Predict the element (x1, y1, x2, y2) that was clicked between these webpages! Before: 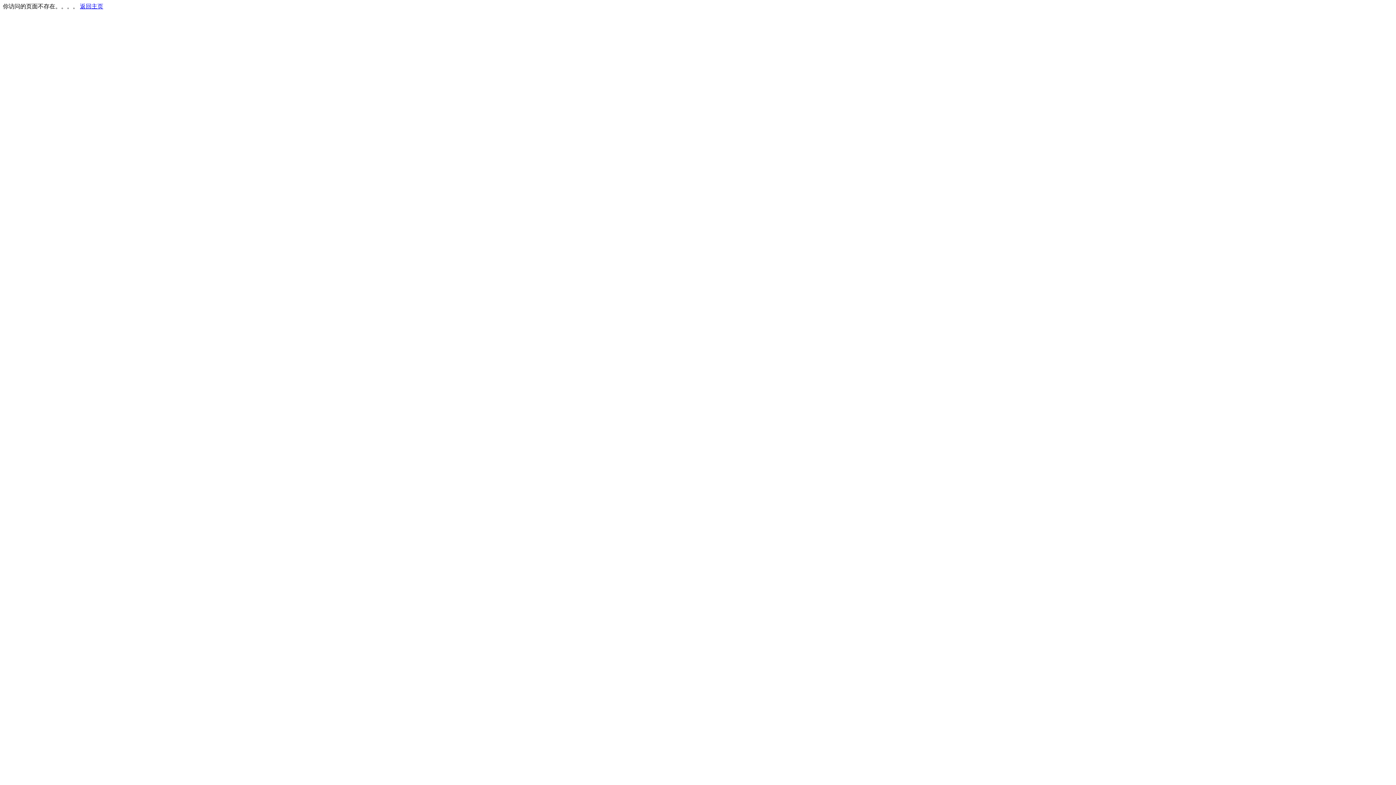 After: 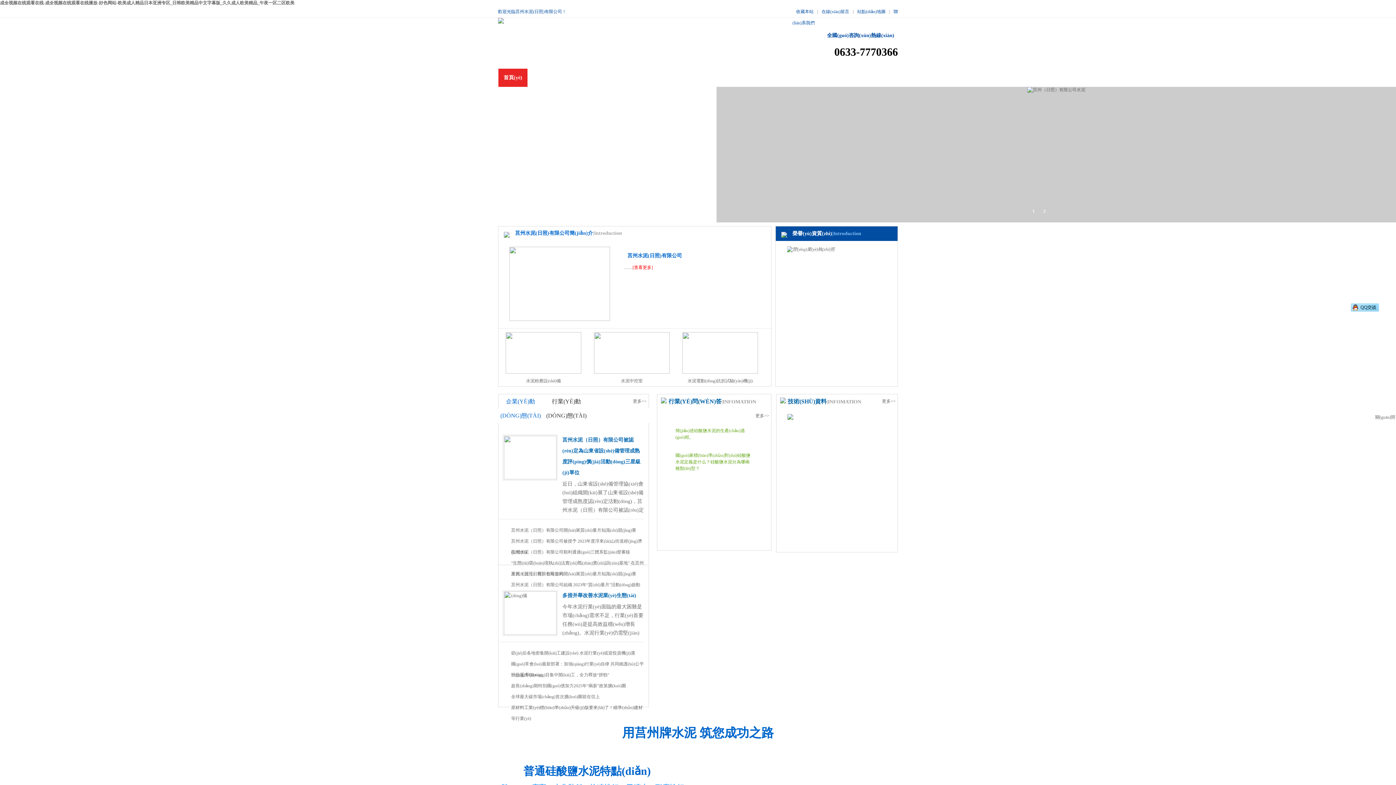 Action: bbox: (80, 3, 103, 9) label: 返回主页